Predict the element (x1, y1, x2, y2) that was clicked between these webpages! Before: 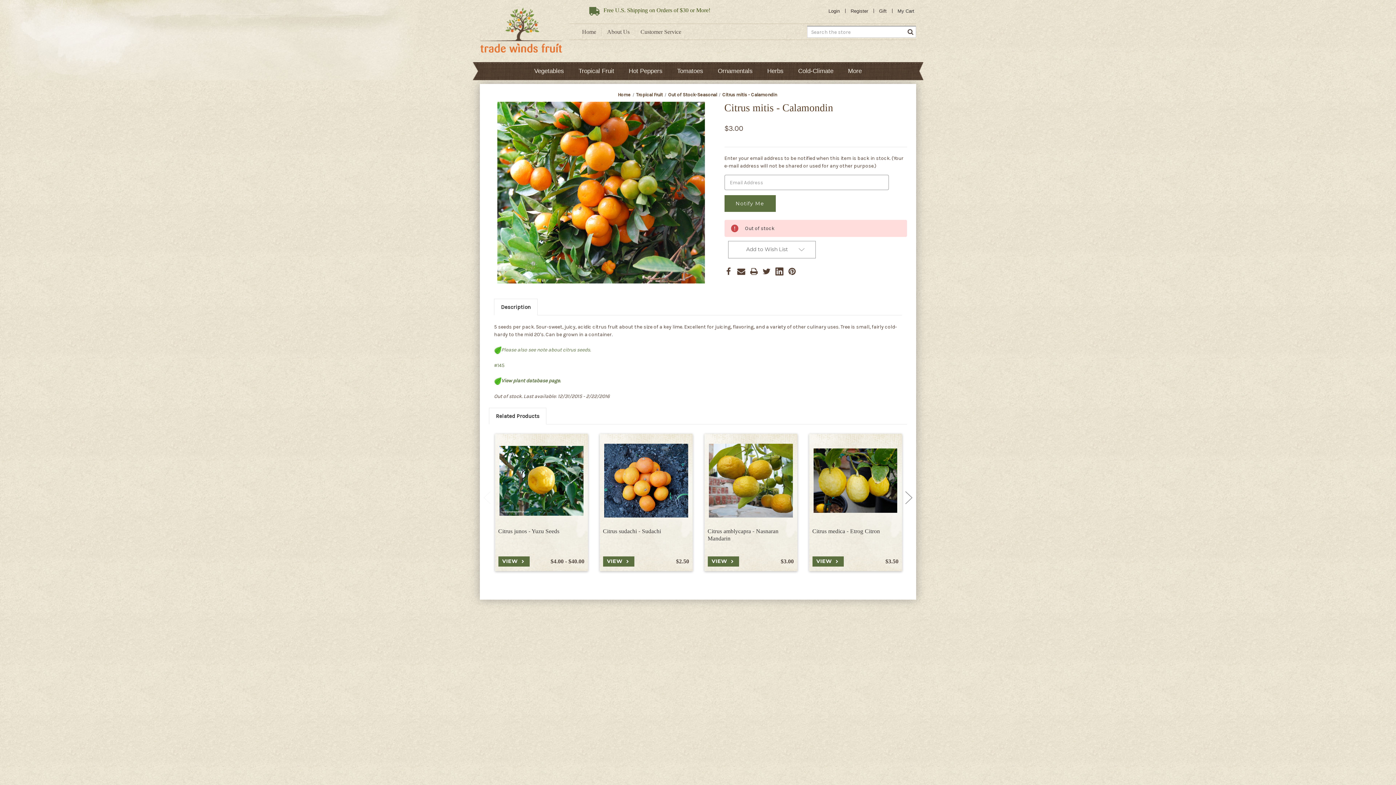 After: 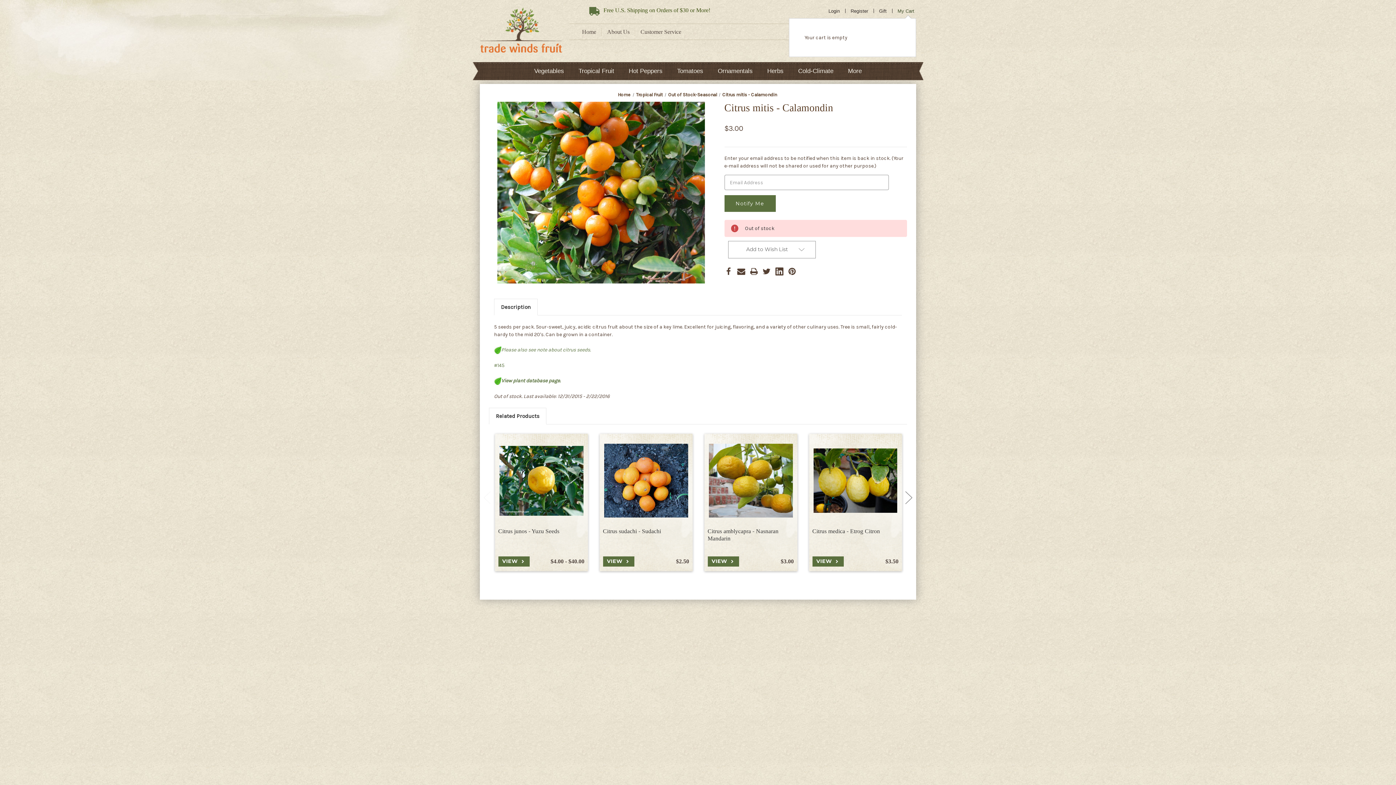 Action: bbox: (896, 7, 916, 14) label: Cart with 0 items